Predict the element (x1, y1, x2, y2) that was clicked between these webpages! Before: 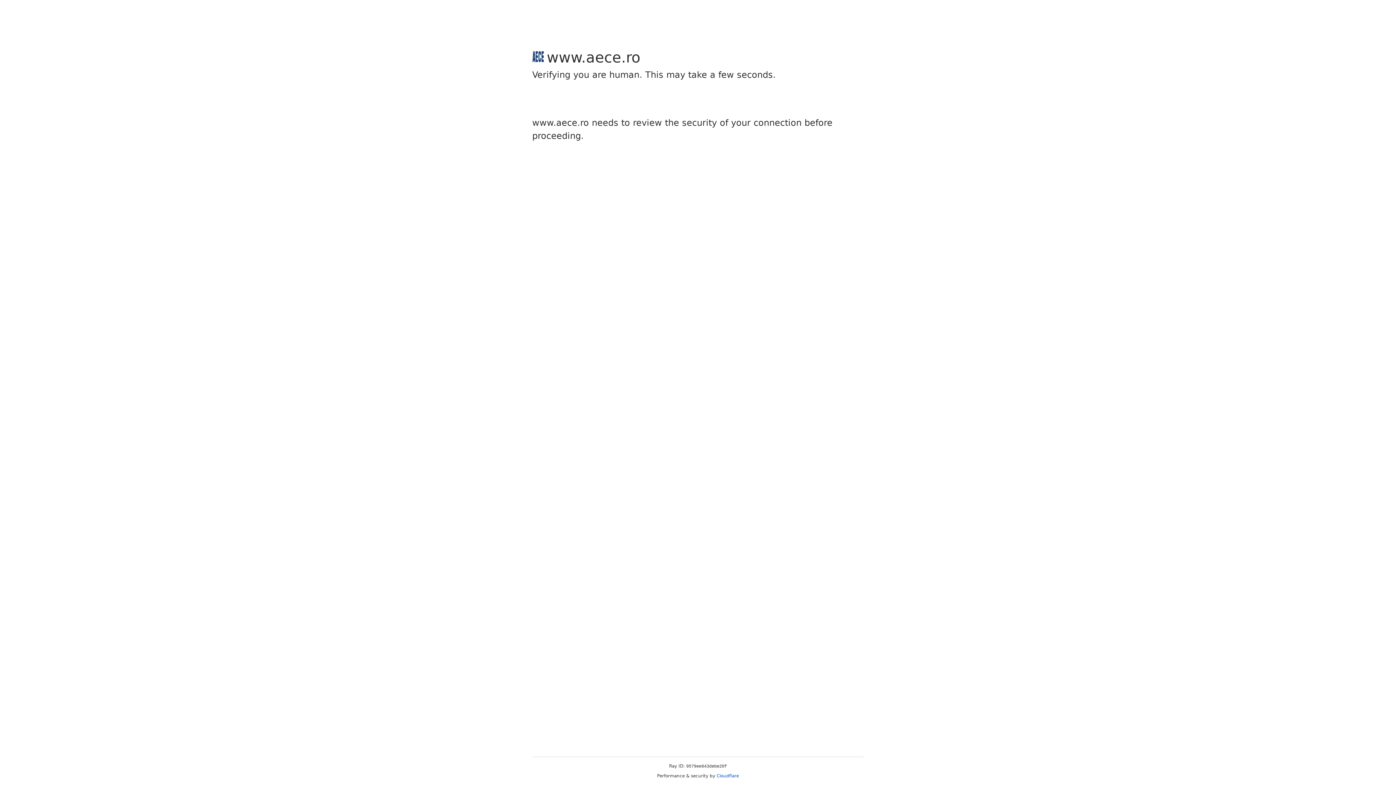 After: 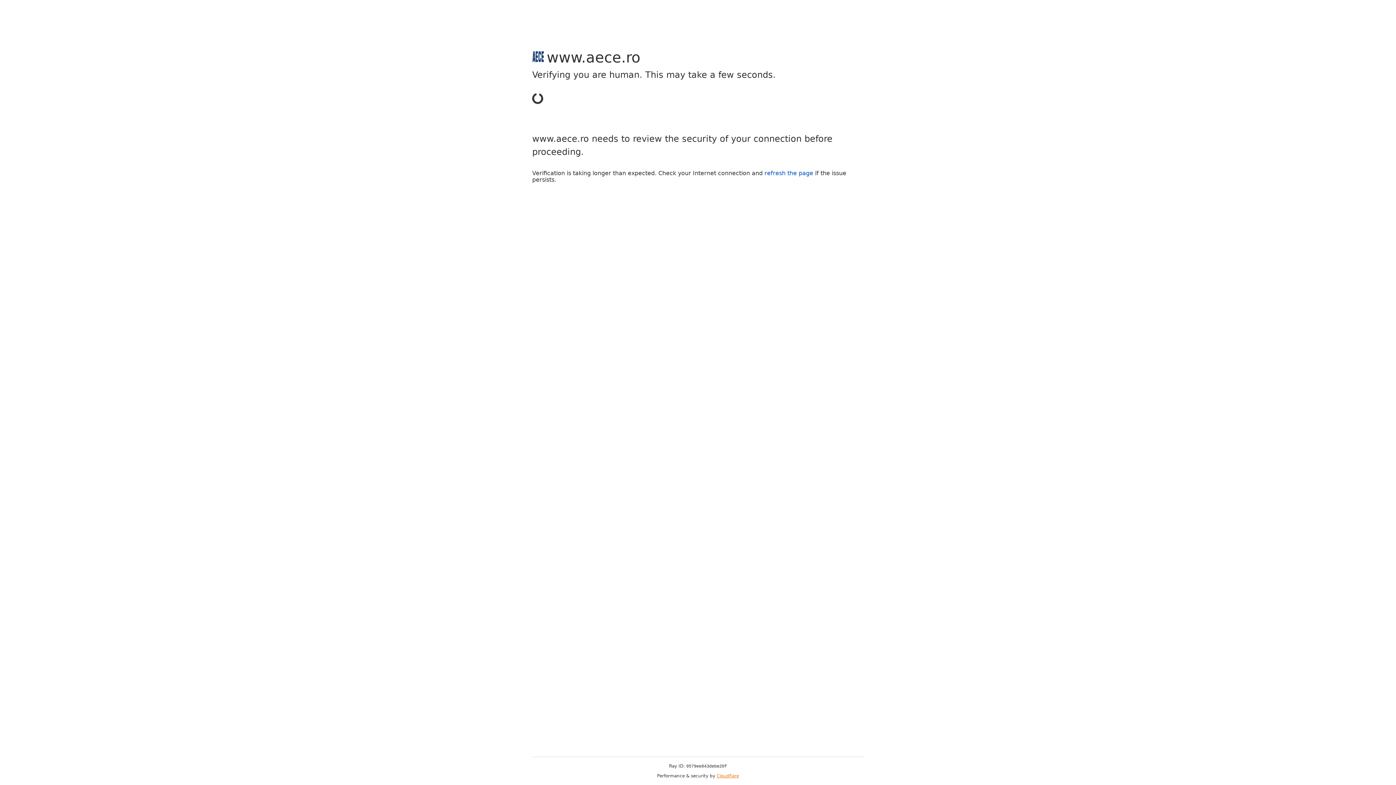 Action: bbox: (716, 773, 739, 778) label: Cloudflare